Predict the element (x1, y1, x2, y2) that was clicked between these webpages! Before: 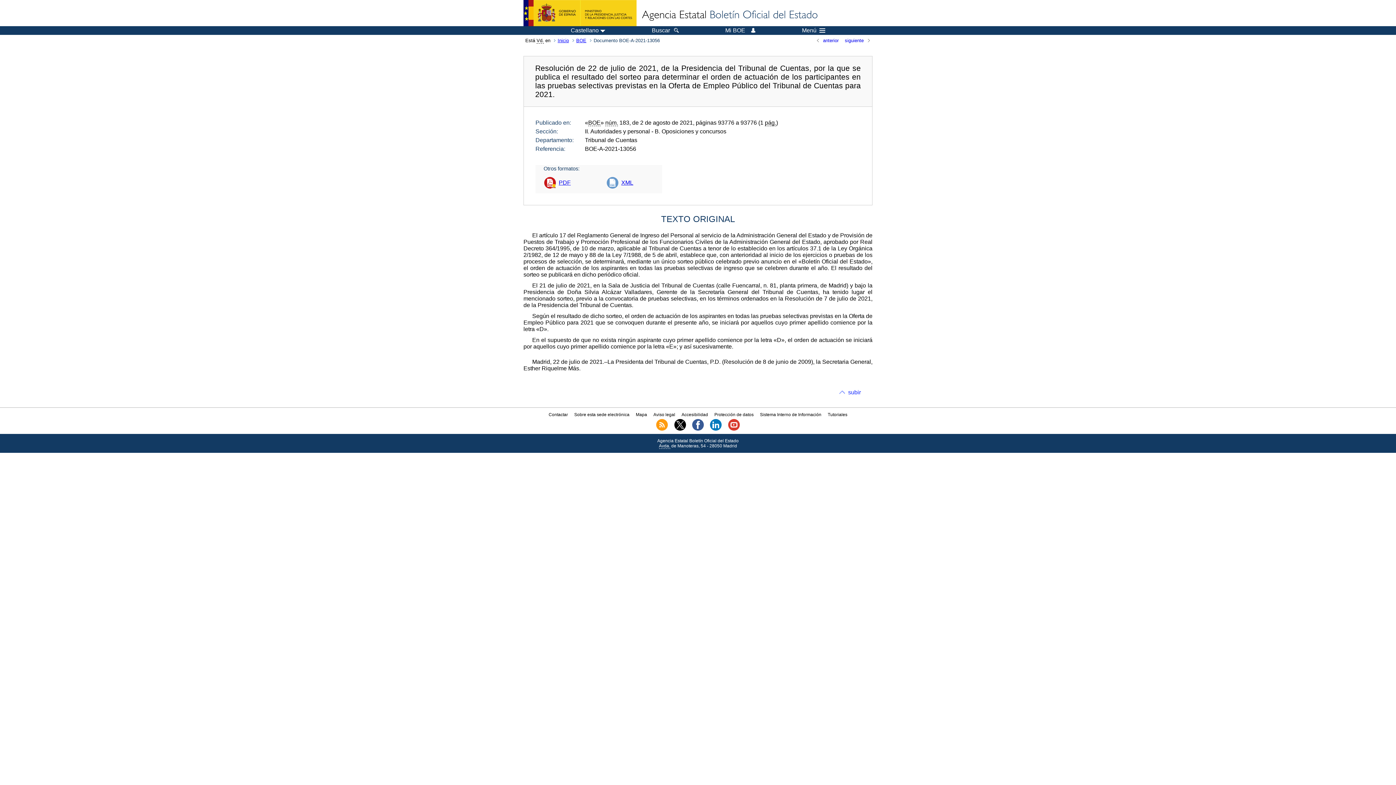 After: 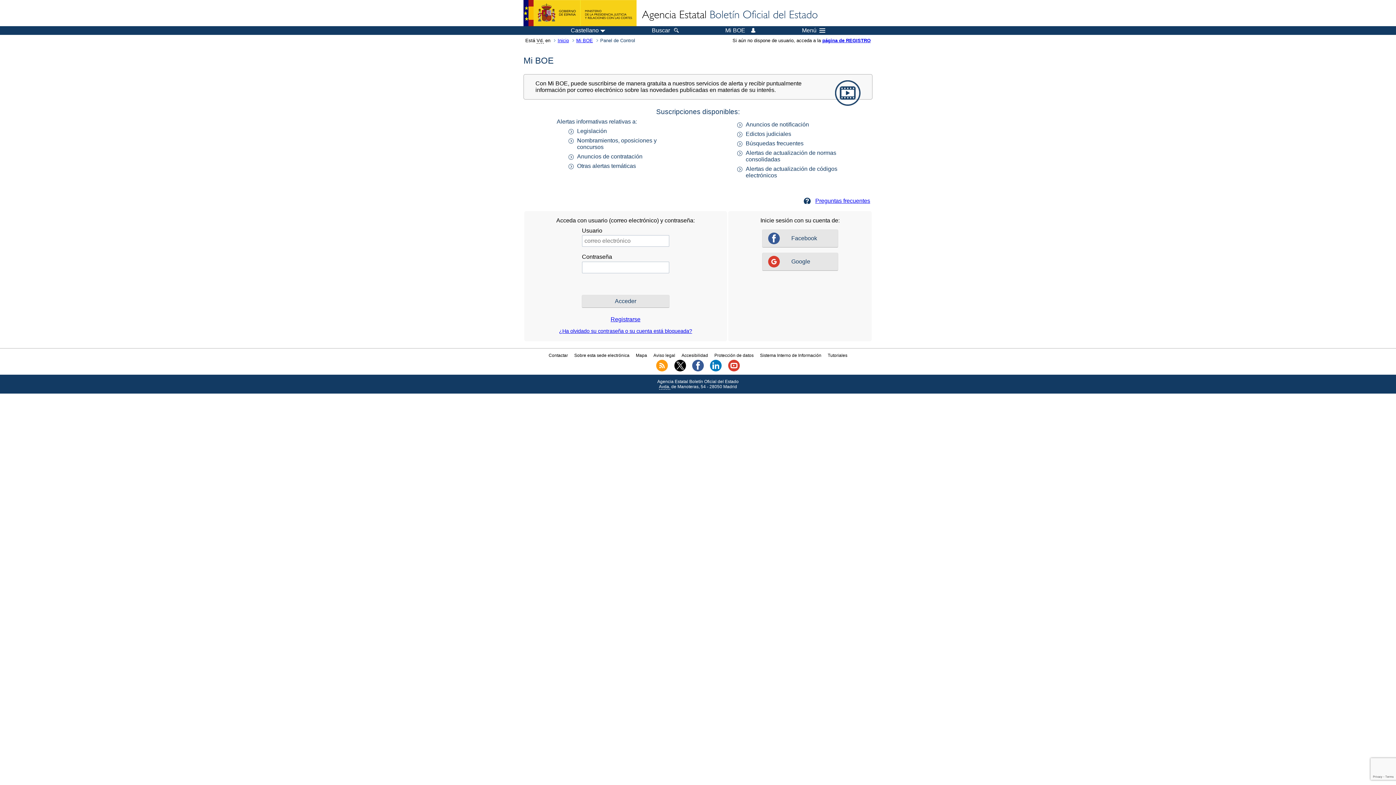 Action: label: Mi BOE bbox: (725, 27, 755, 33)